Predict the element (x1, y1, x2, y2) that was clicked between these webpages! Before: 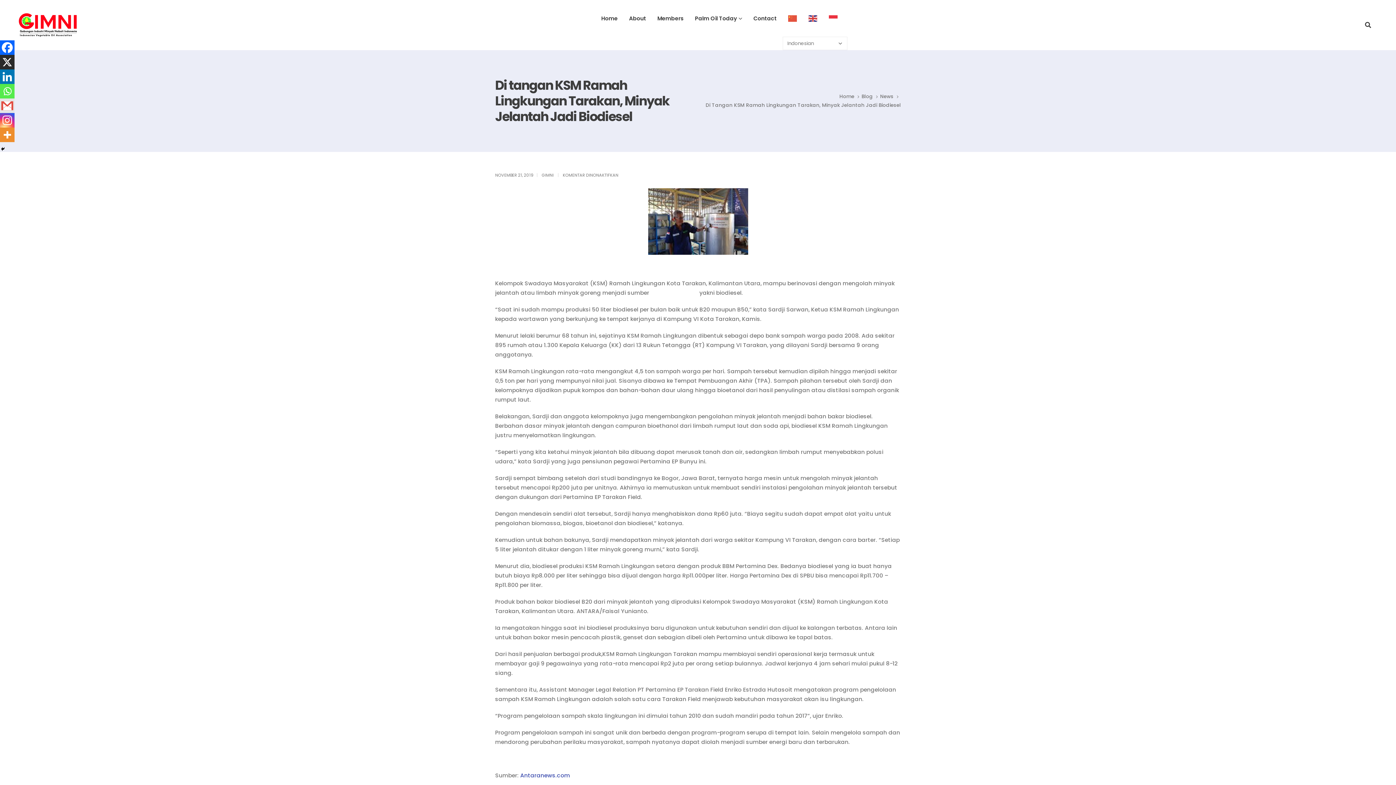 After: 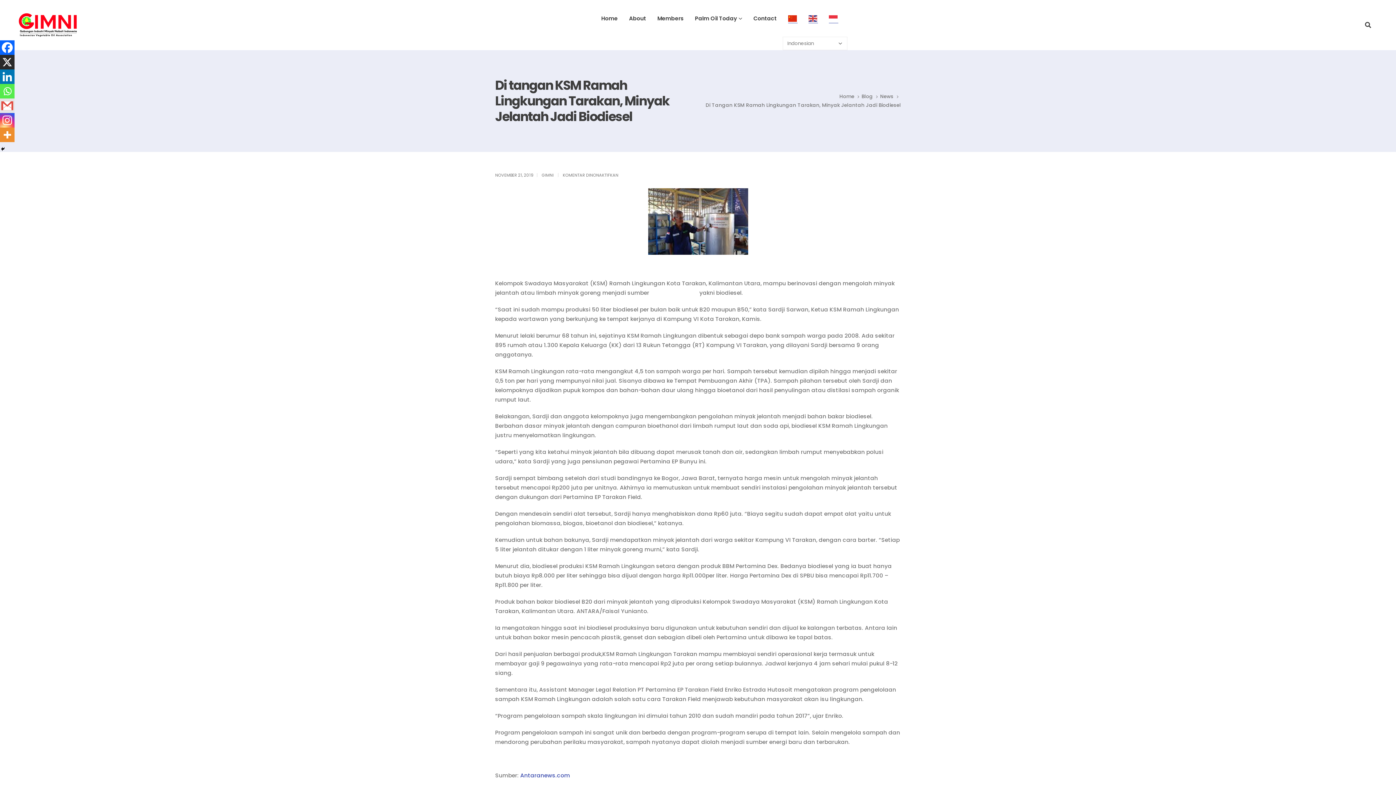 Action: bbox: (782, 0, 803, 36)